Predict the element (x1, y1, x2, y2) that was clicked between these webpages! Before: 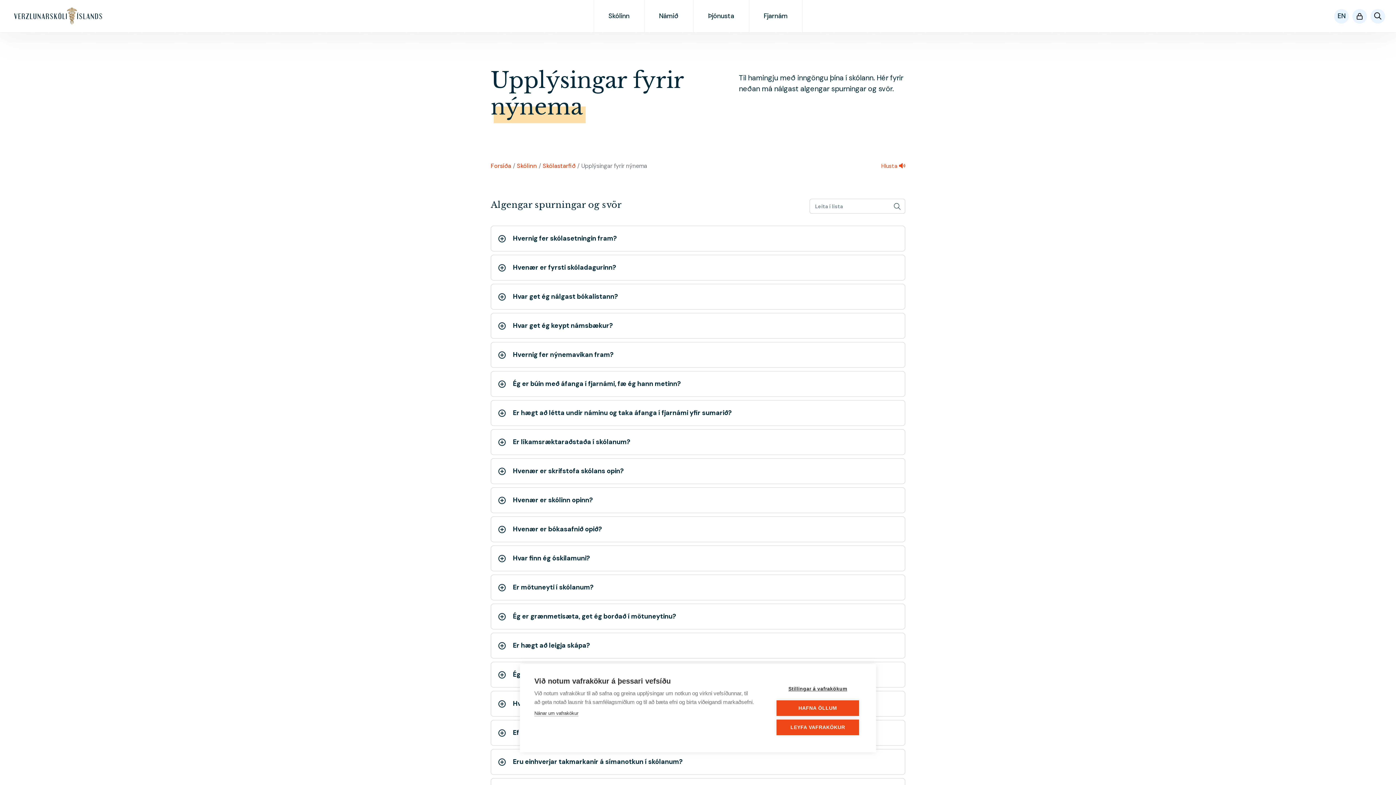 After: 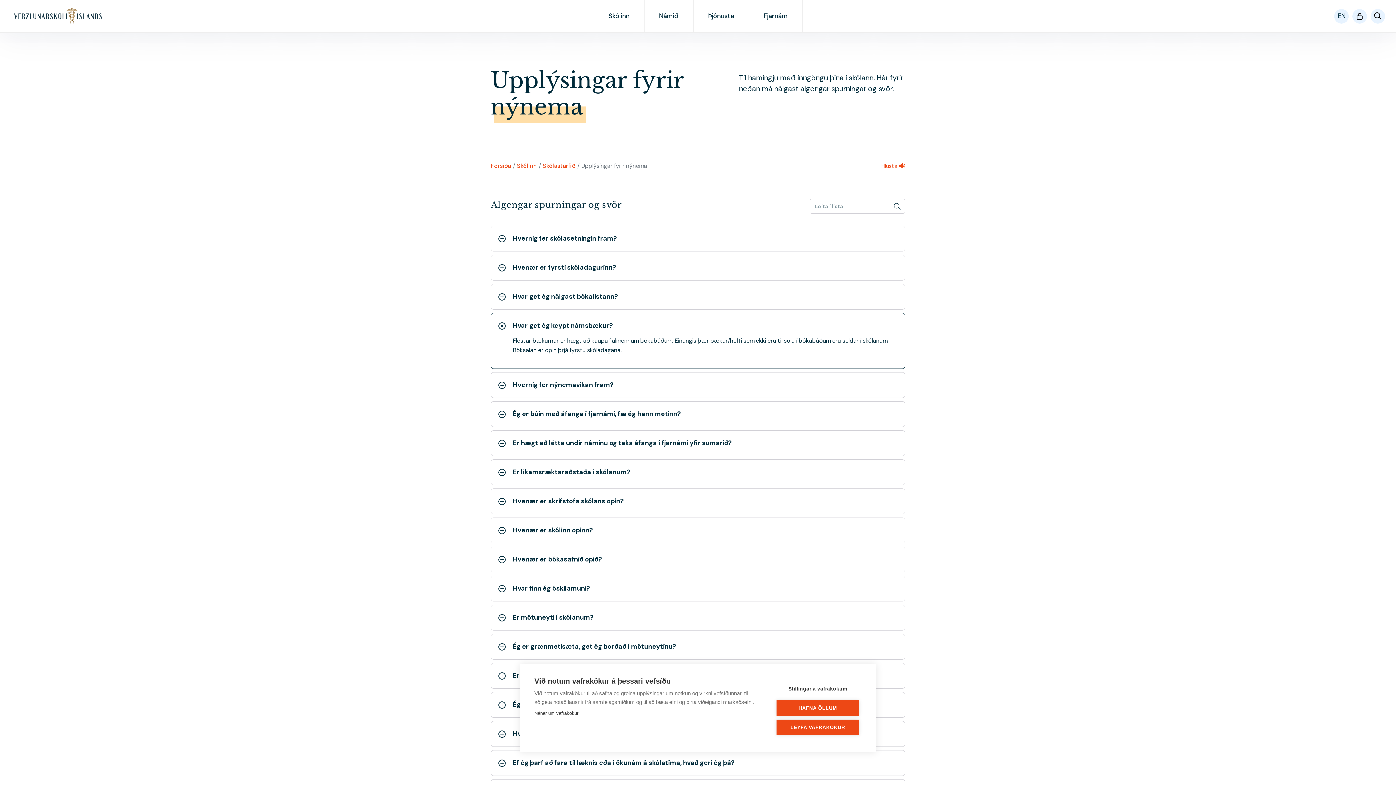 Action: bbox: (491, 313, 905, 338) label:  
Hvar get ég keypt námsbækur?